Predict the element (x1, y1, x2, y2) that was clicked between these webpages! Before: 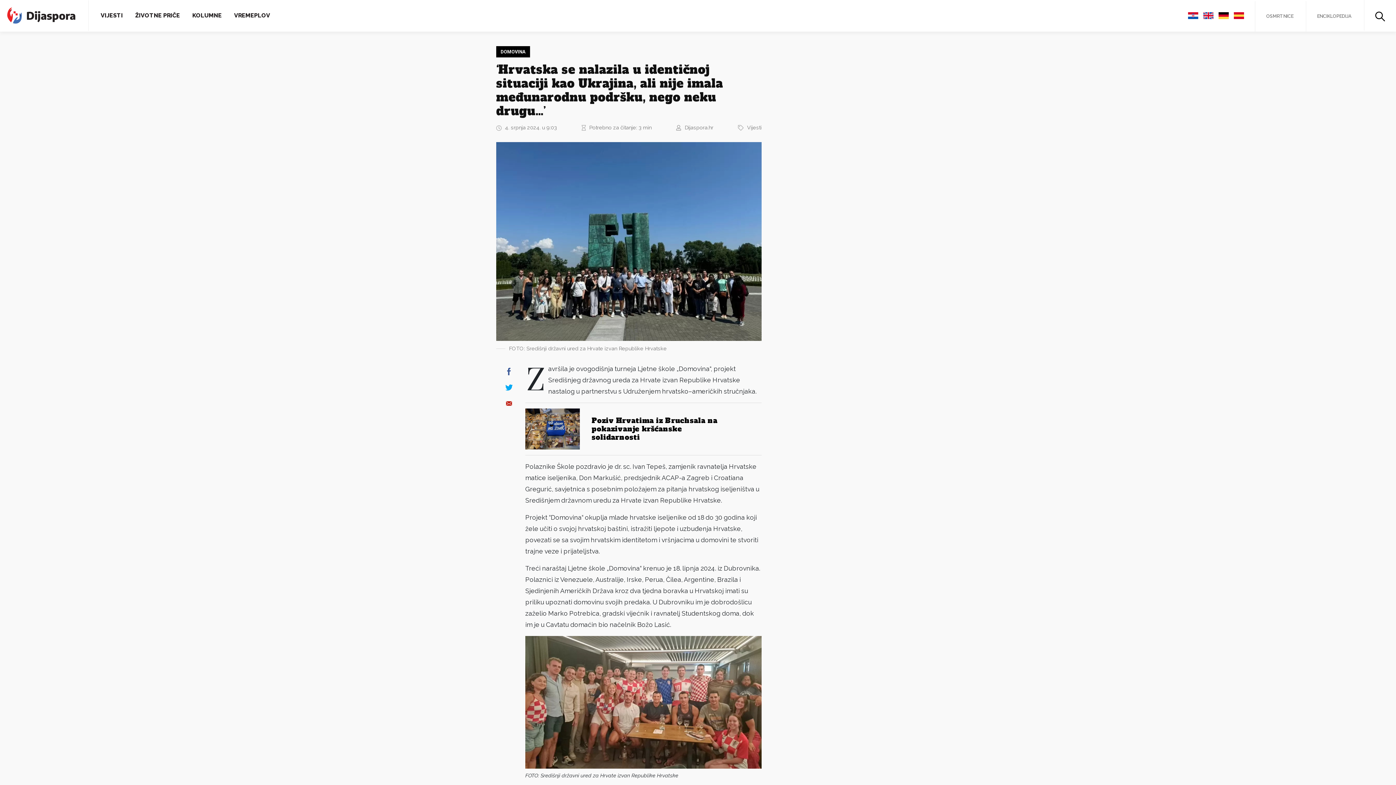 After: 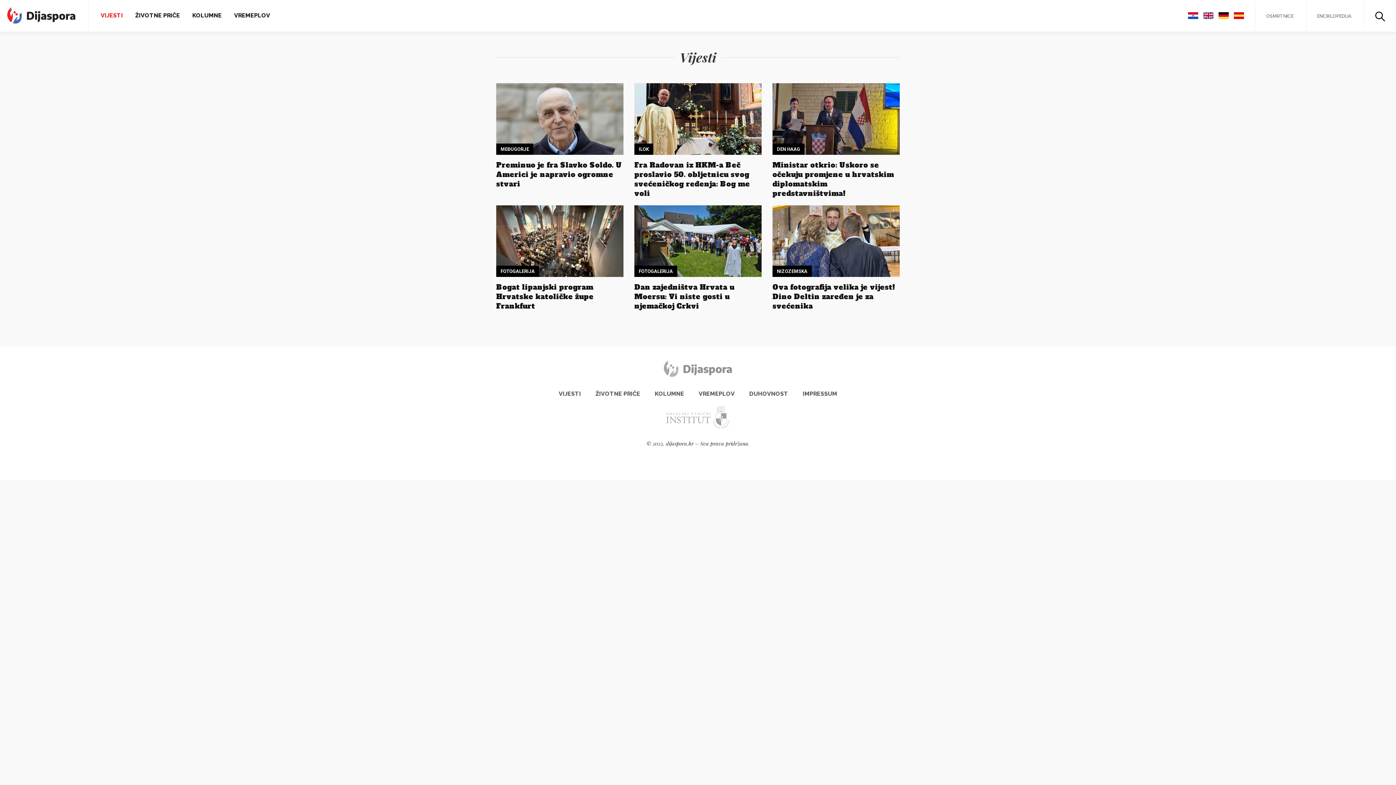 Action: bbox: (100, 12, 122, 19) label: VIJESTI